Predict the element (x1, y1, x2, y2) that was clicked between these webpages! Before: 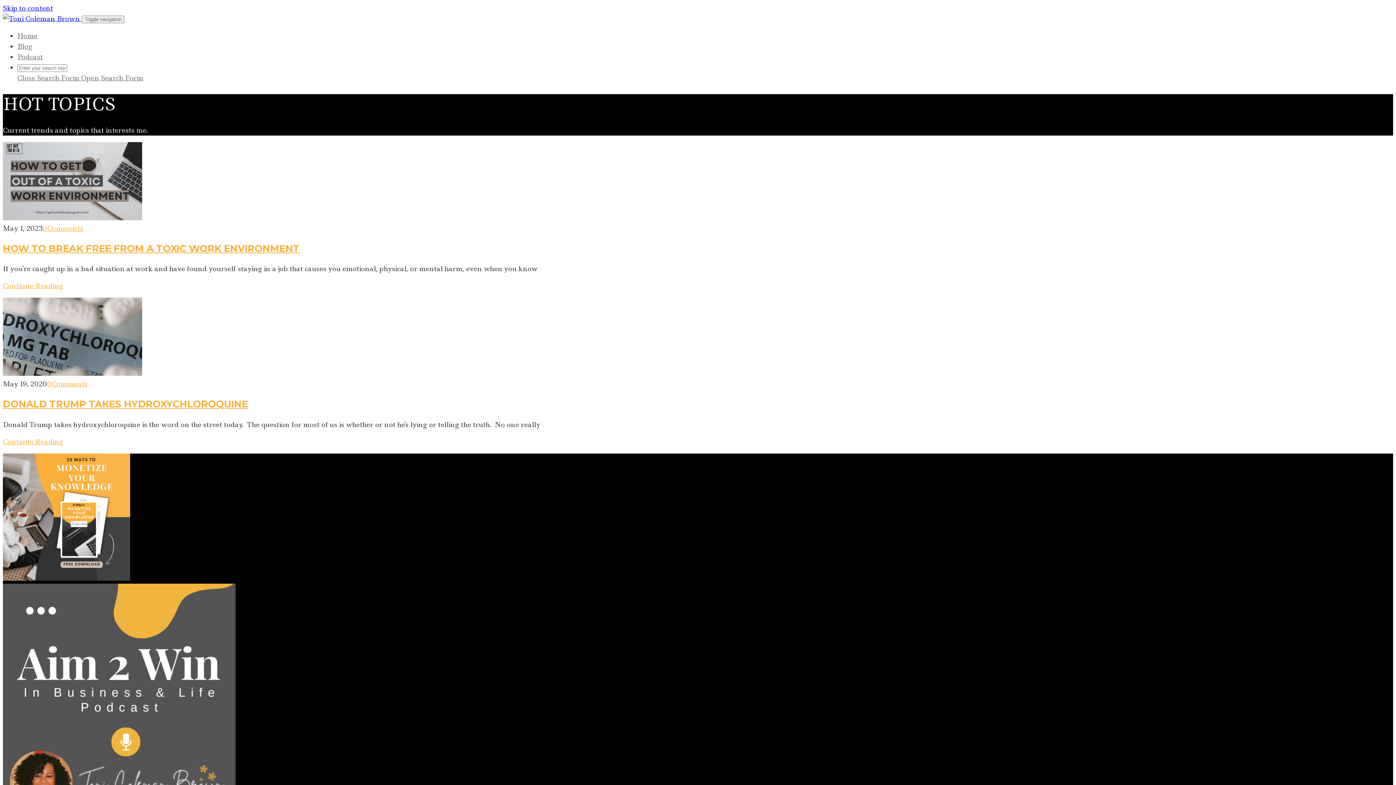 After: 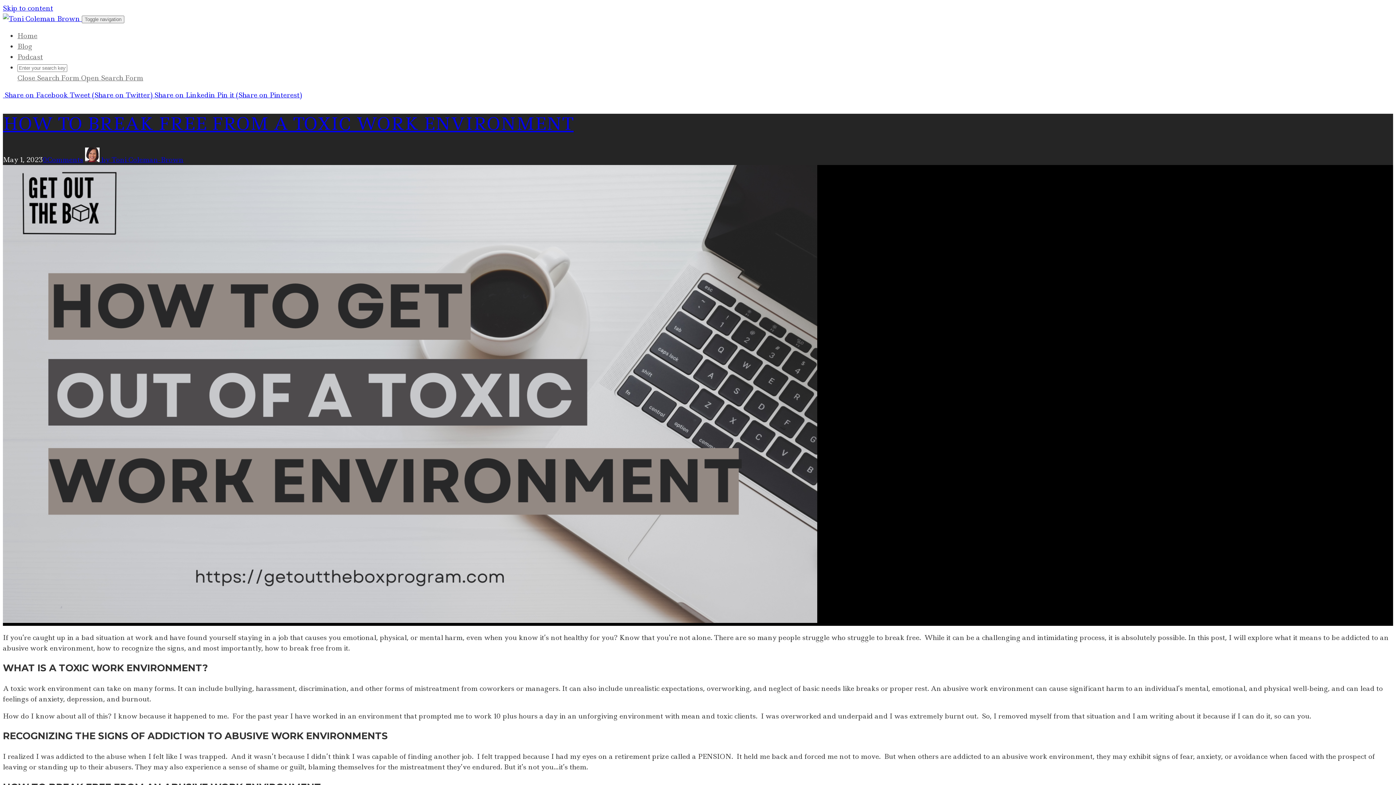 Action: bbox: (2, 213, 142, 222)